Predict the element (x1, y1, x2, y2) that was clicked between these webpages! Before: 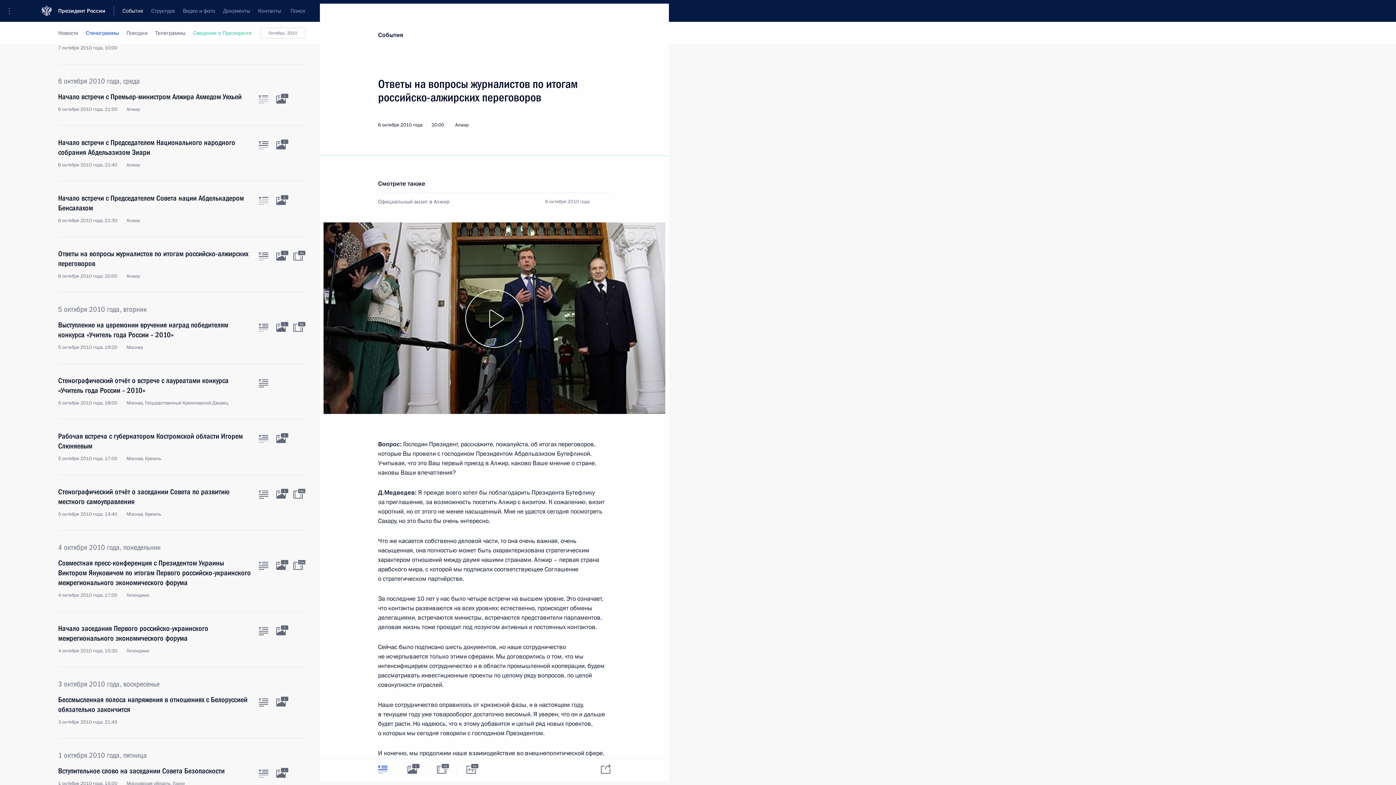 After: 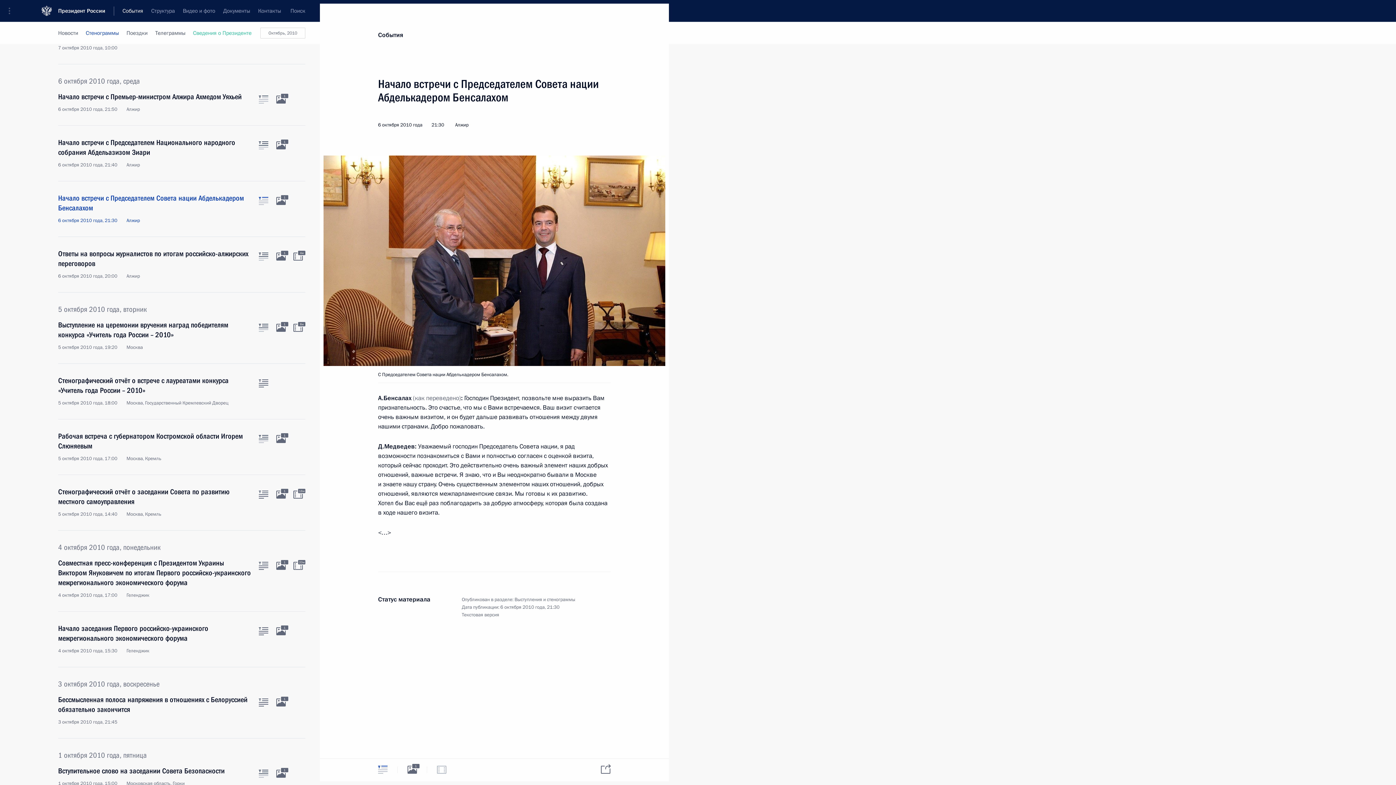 Action: bbox: (258, 197, 268, 205) label: Текст статьи